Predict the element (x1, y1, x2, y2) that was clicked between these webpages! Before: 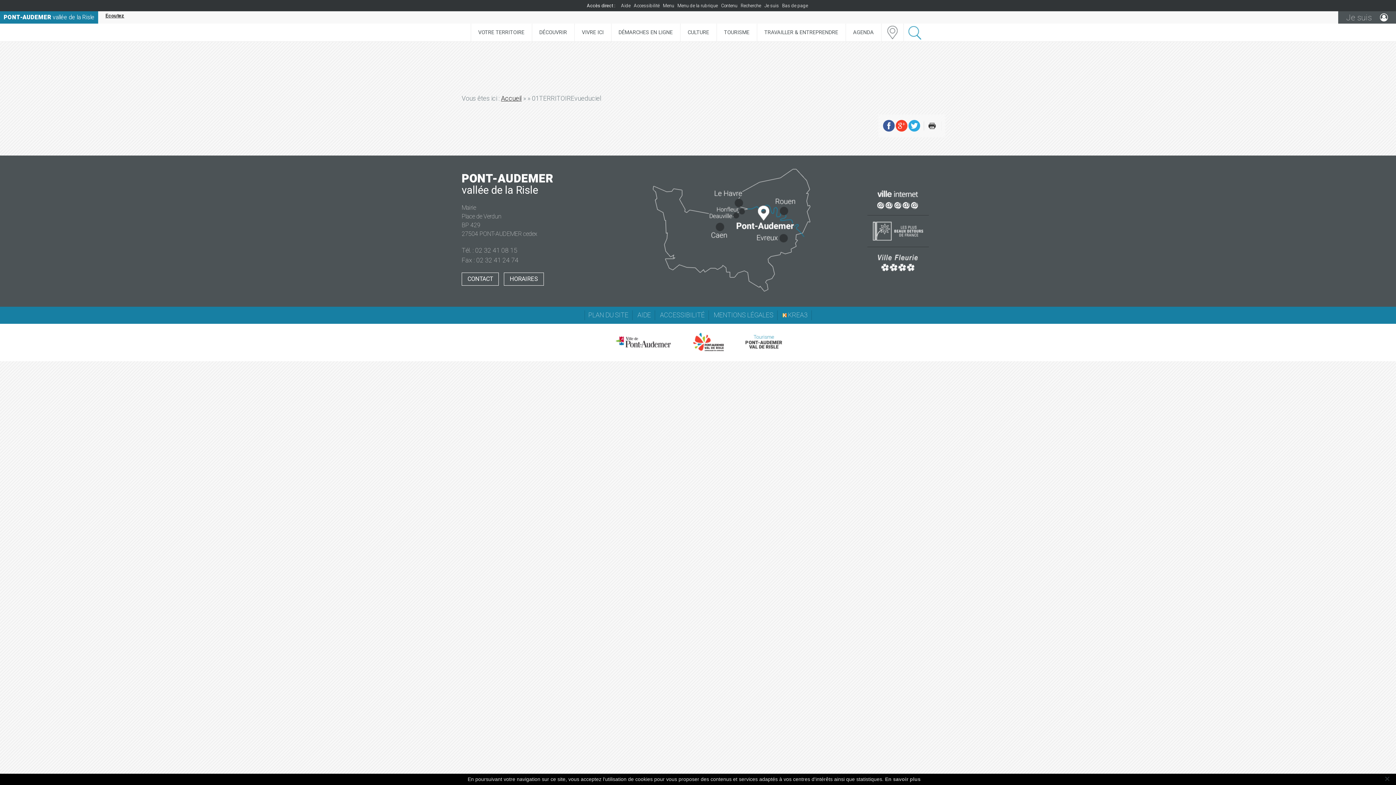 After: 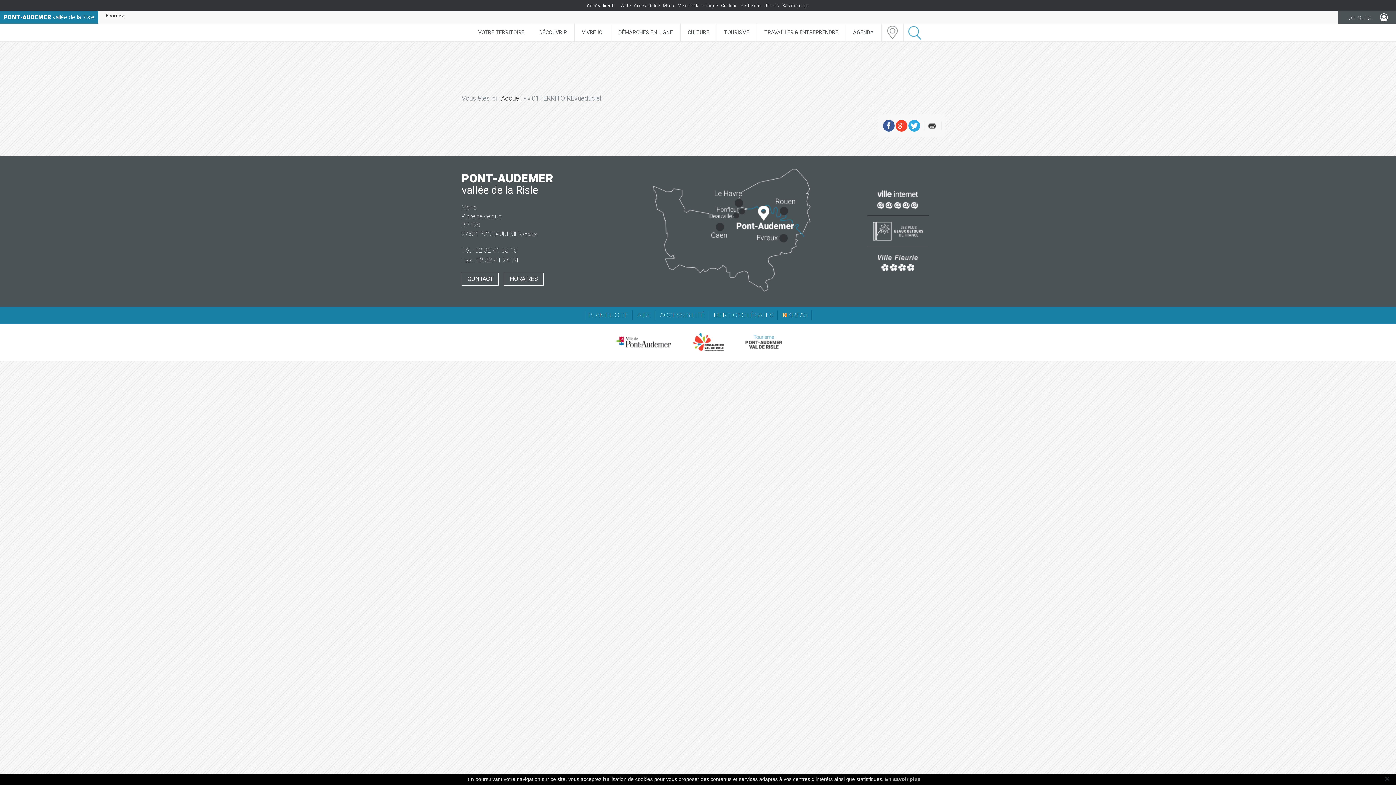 Action: bbox: (926, 121, 941, 130)